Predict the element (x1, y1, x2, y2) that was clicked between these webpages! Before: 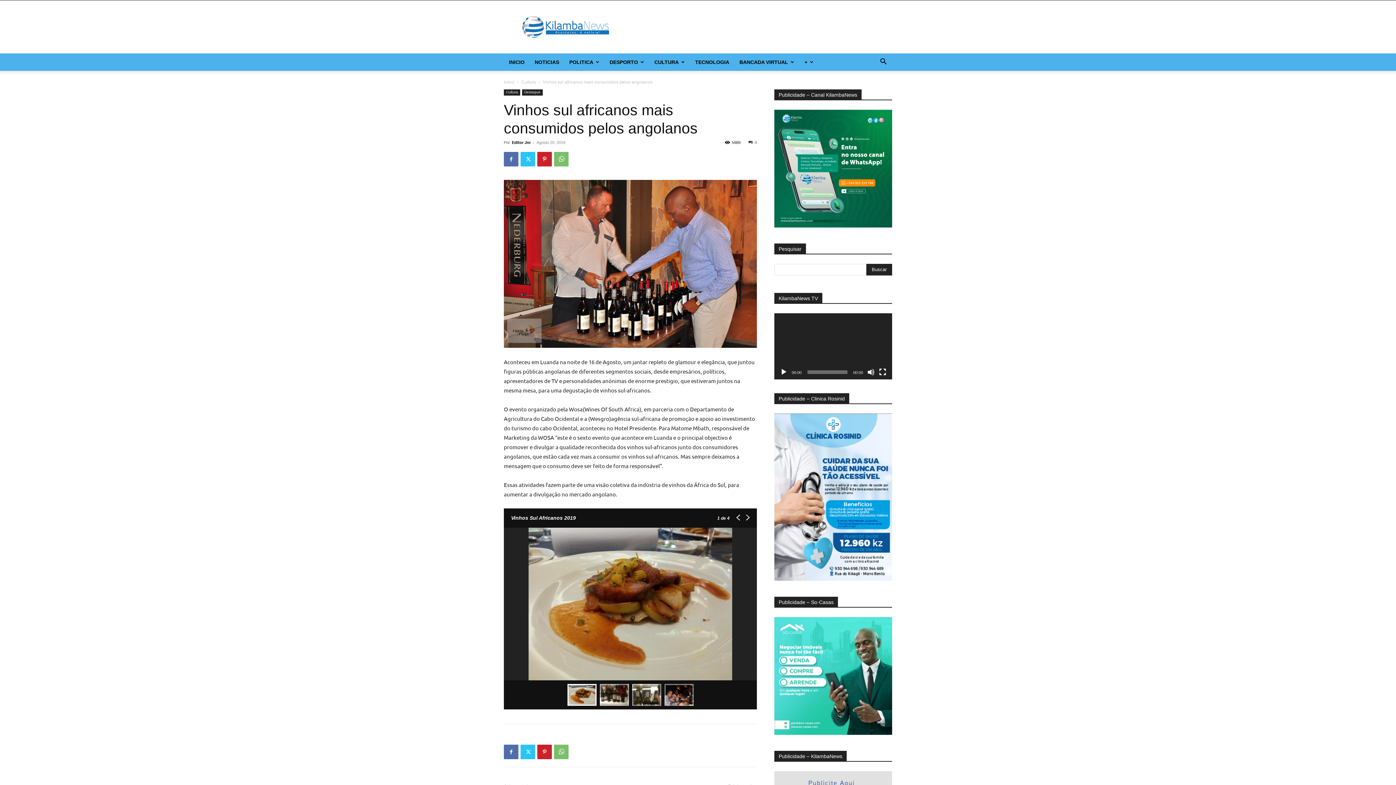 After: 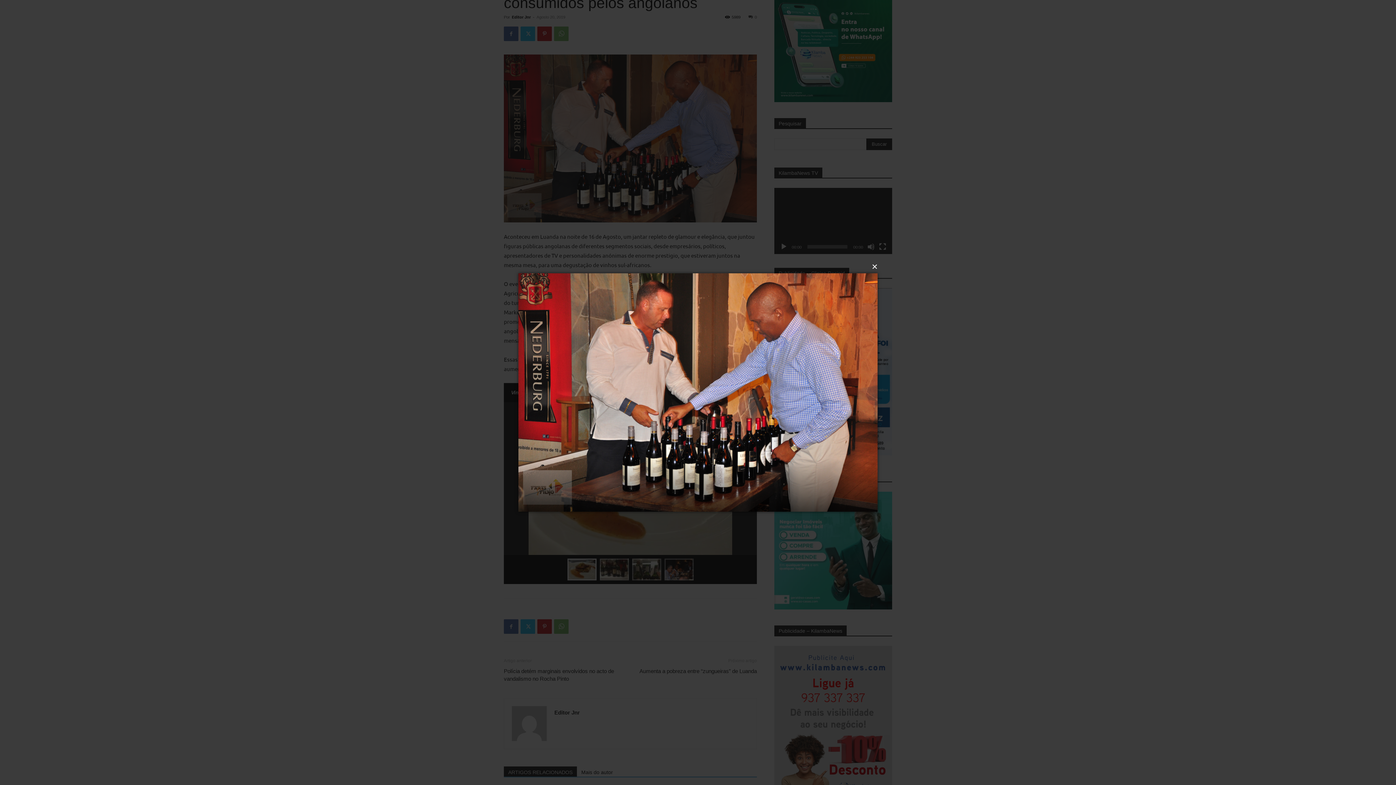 Action: bbox: (504, 180, 757, 348)